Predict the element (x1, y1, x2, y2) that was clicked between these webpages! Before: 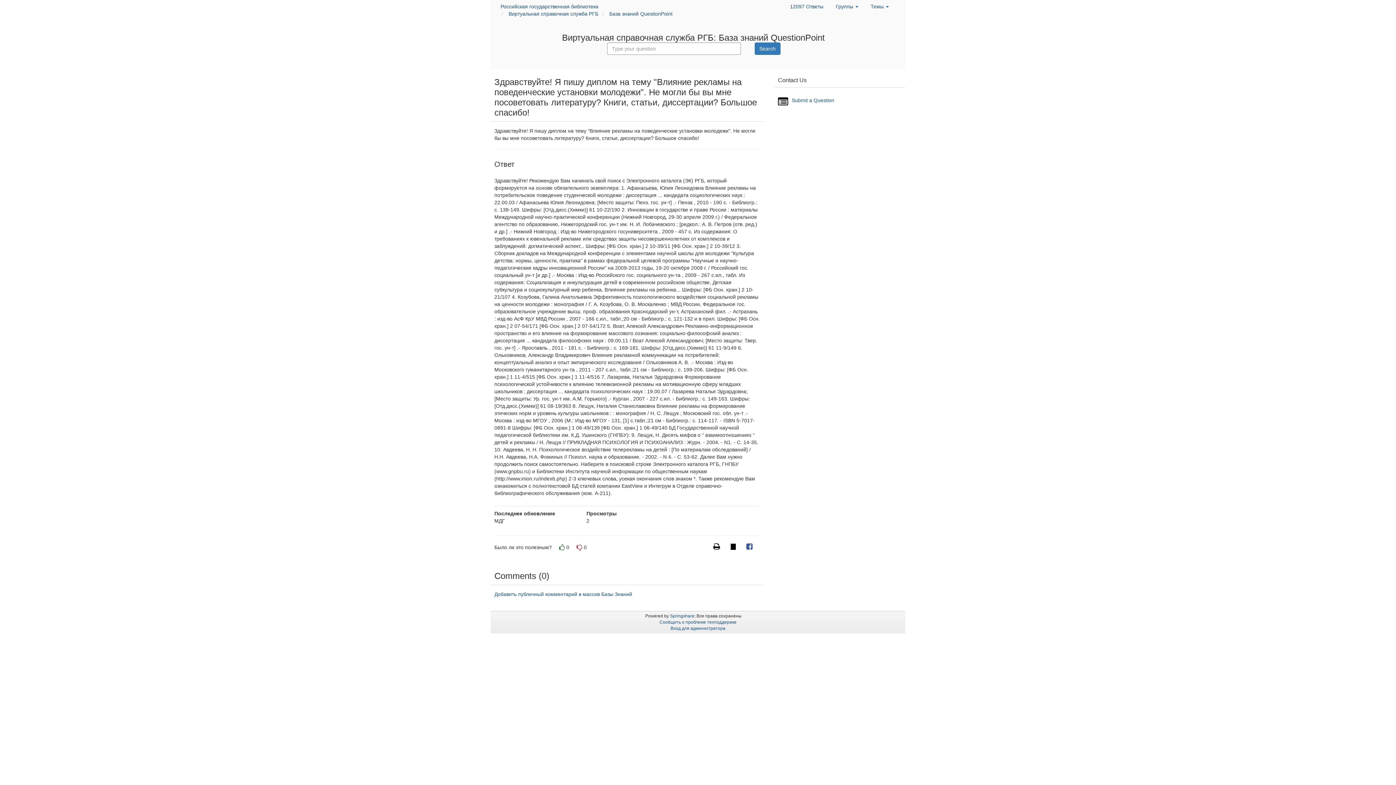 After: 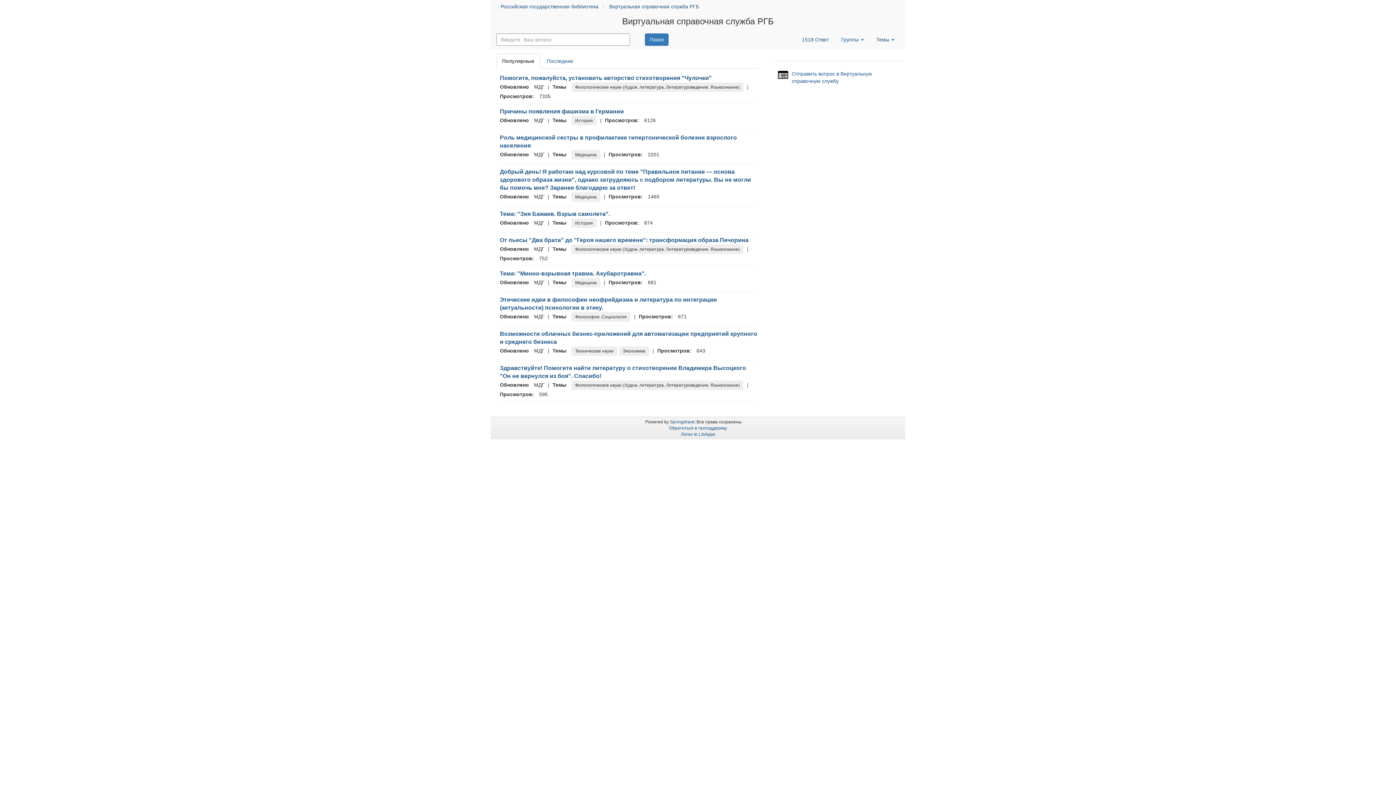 Action: bbox: (508, 5, 599, 21) label: Виртуальная справочная служба РГБ